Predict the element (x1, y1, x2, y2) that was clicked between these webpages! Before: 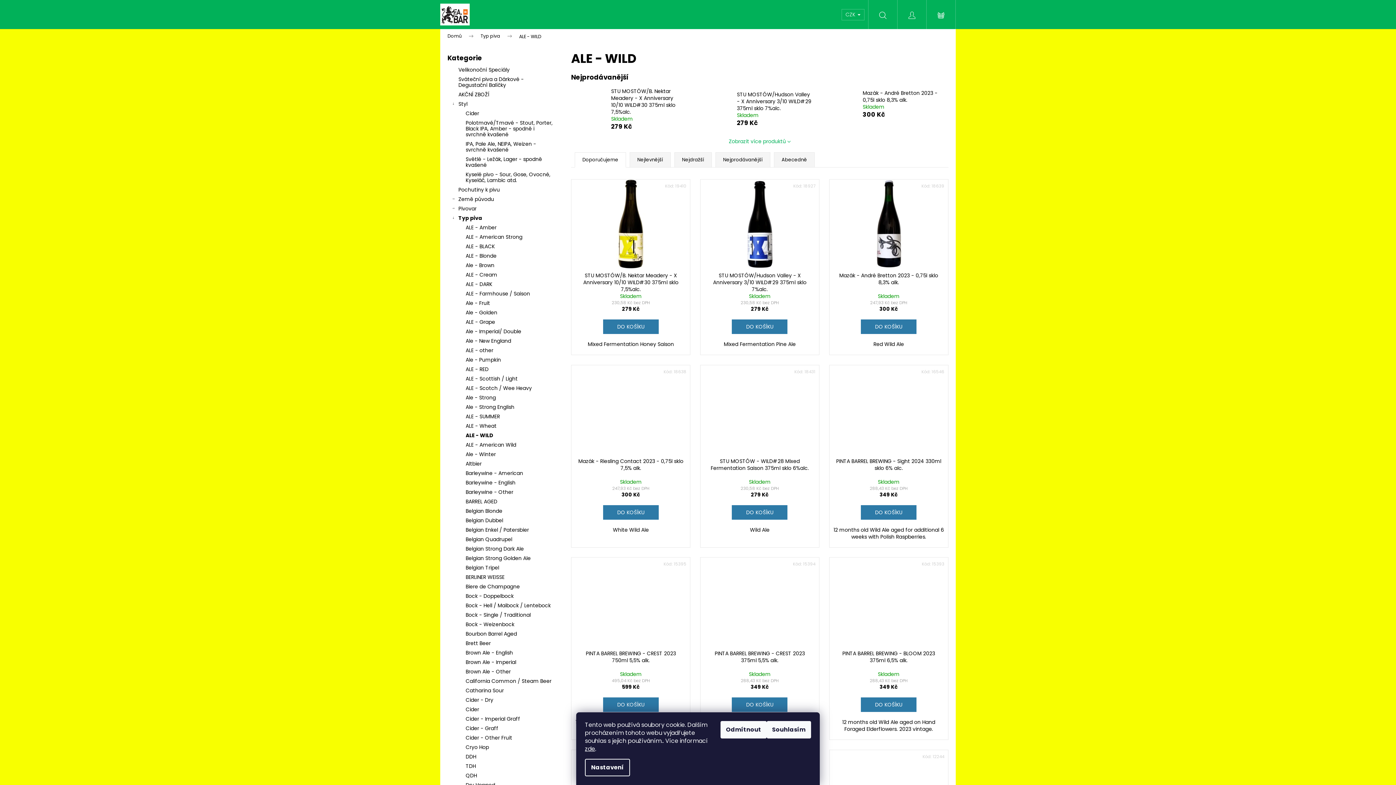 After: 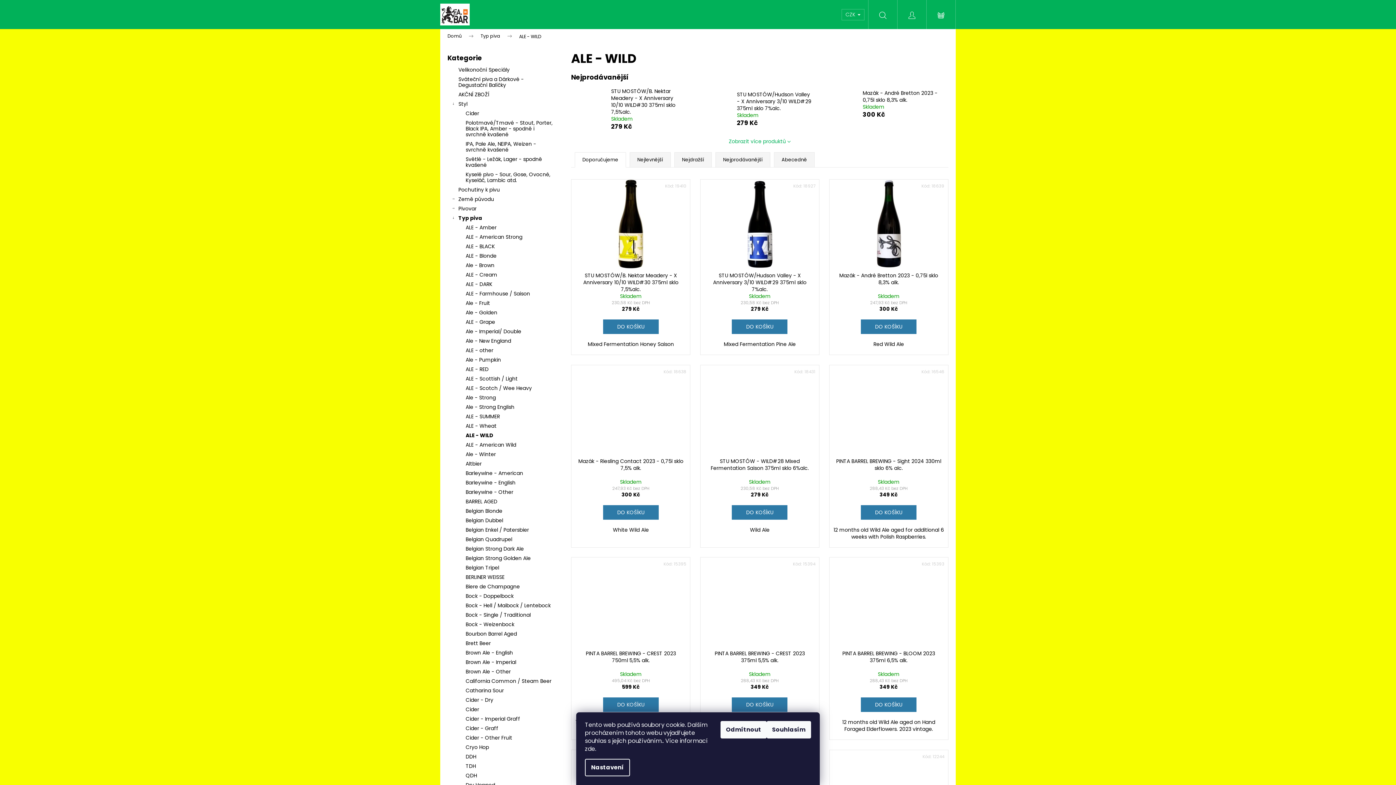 Action: bbox: (585, 745, 595, 753) label: zde